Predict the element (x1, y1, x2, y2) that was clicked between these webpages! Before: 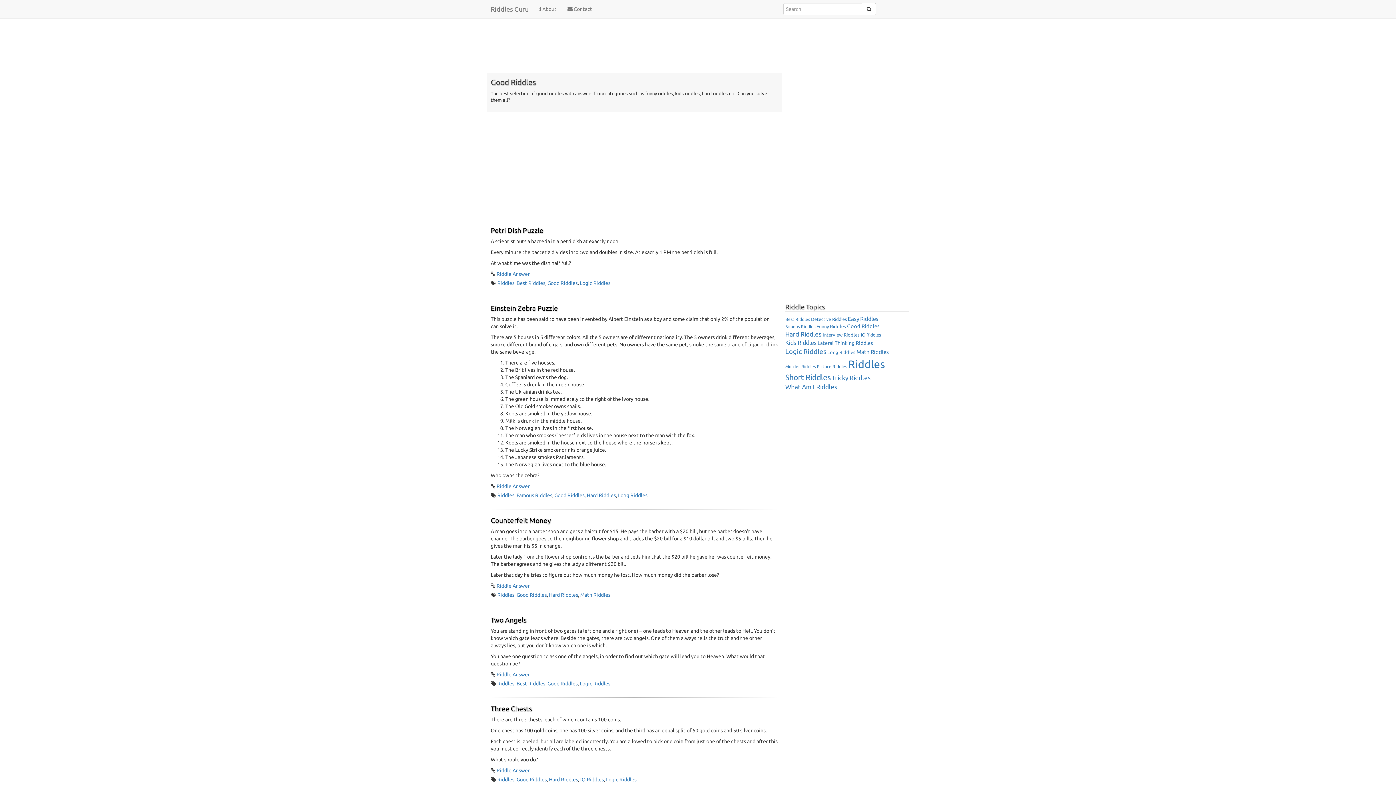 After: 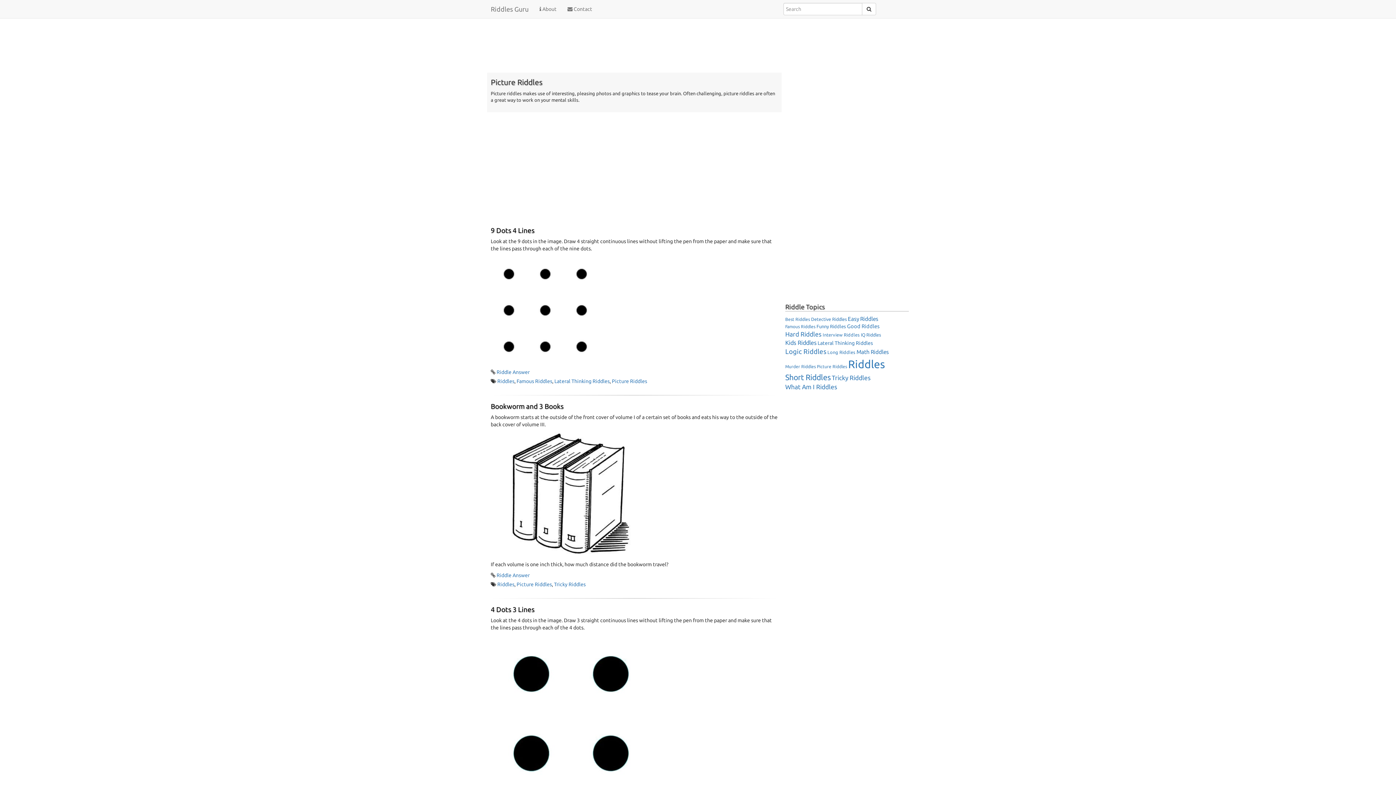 Action: bbox: (817, 364, 847, 369) label: Picture Riddles